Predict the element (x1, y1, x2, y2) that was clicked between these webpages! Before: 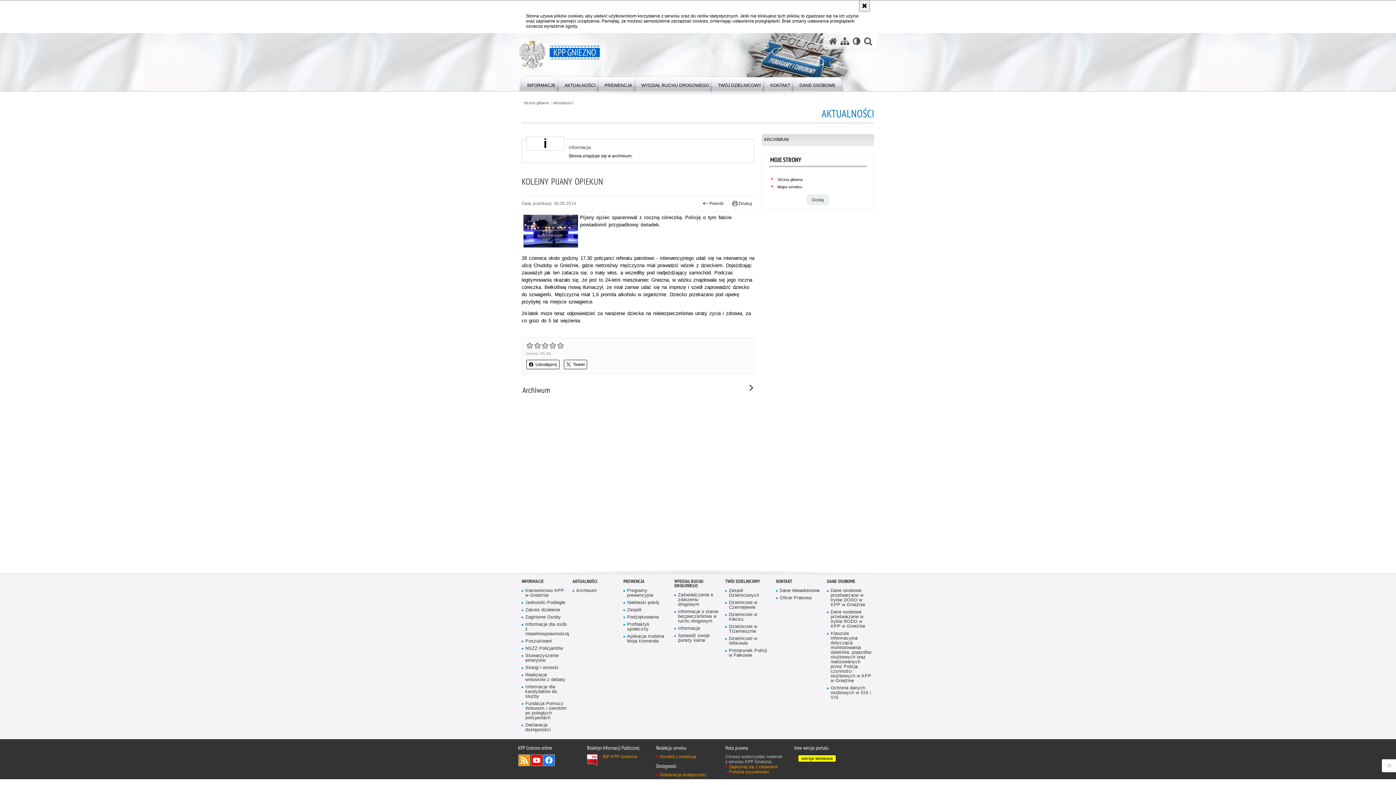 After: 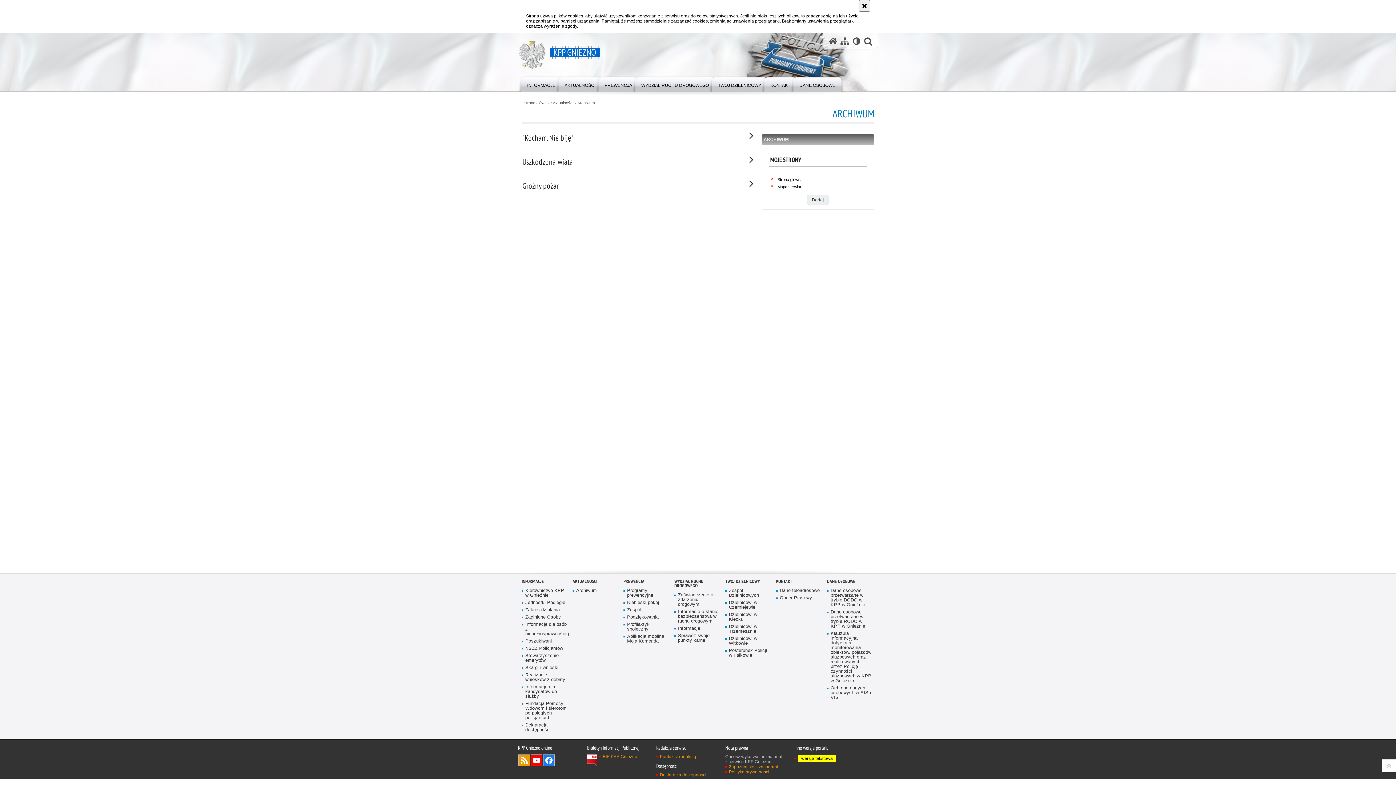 Action: bbox: (521, 382, 736, 398) label: Archiwum